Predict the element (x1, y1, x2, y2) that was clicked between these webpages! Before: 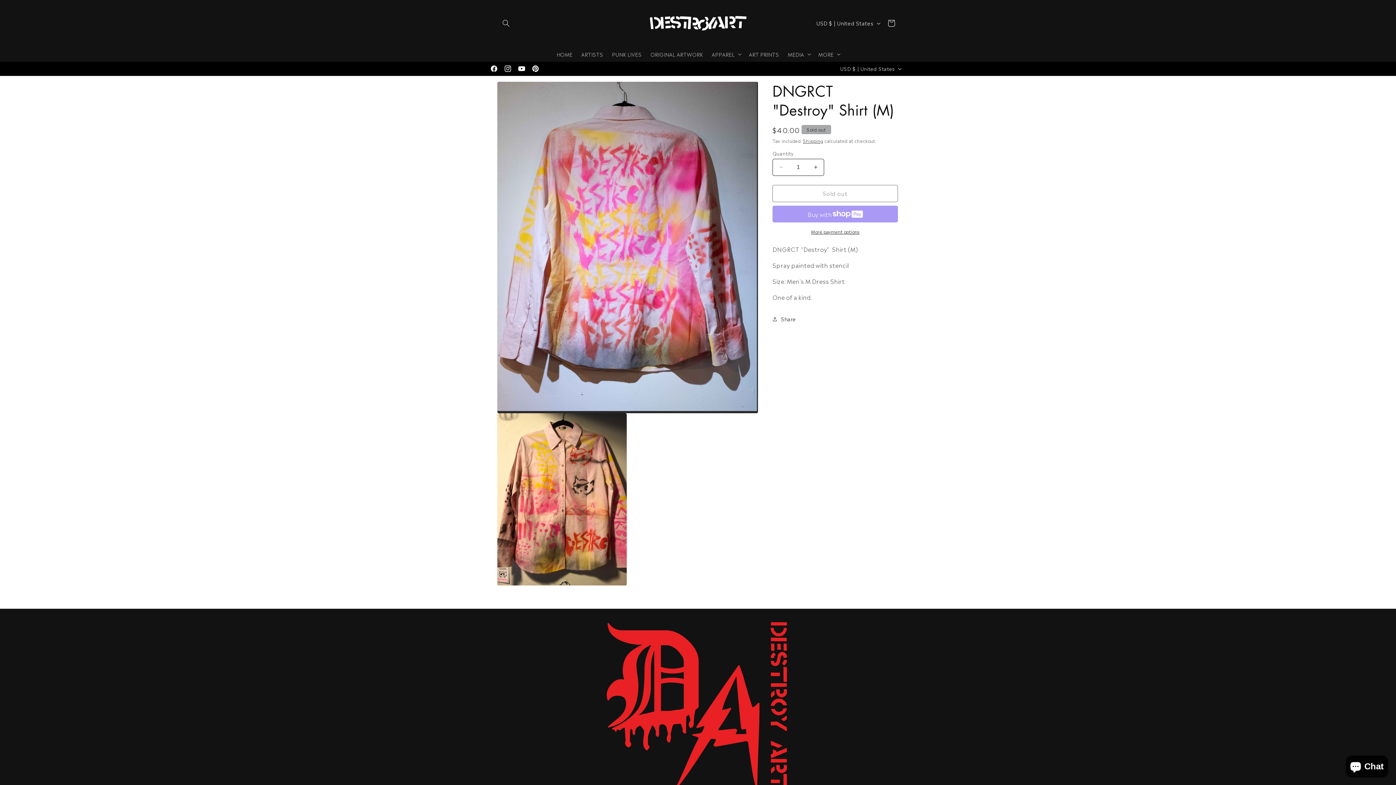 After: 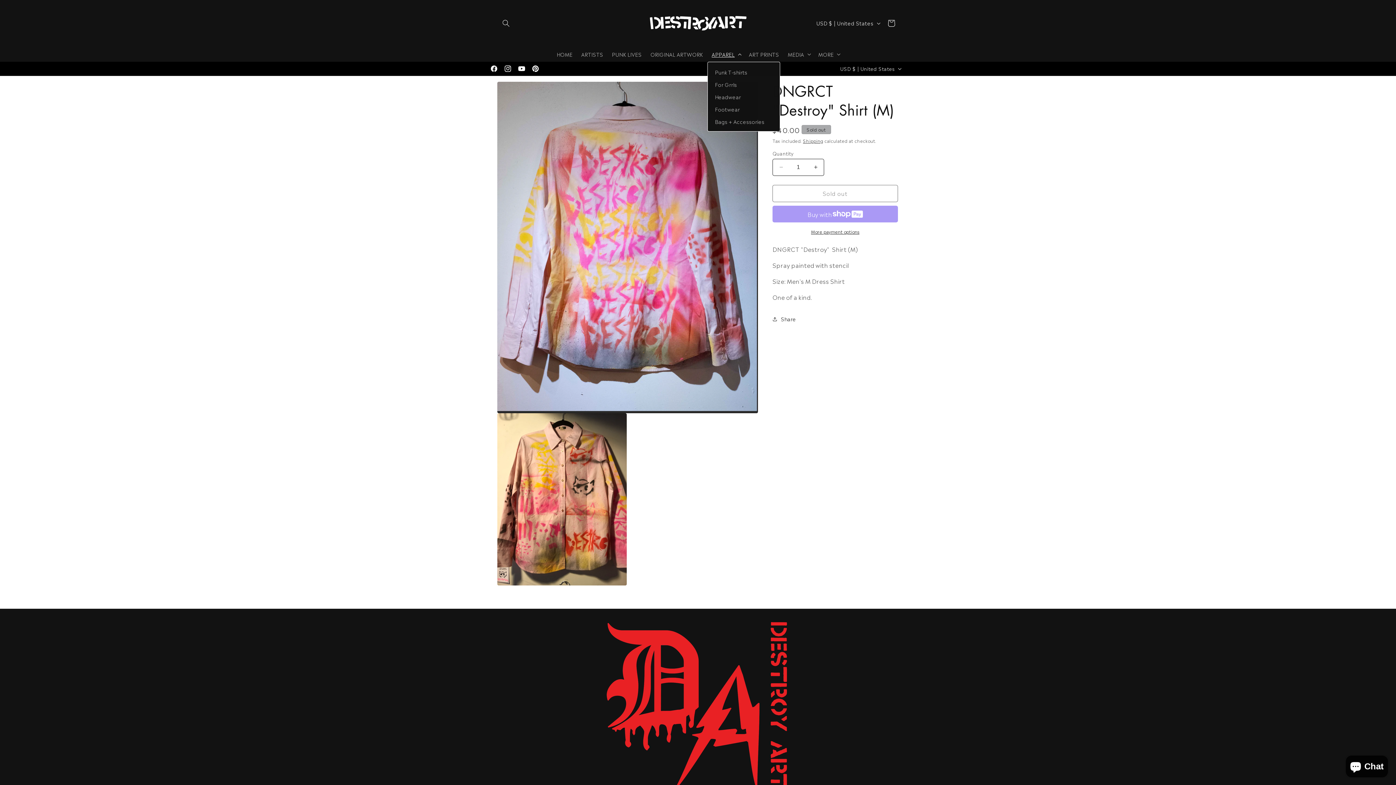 Action: label: APPAREL bbox: (707, 46, 744, 61)